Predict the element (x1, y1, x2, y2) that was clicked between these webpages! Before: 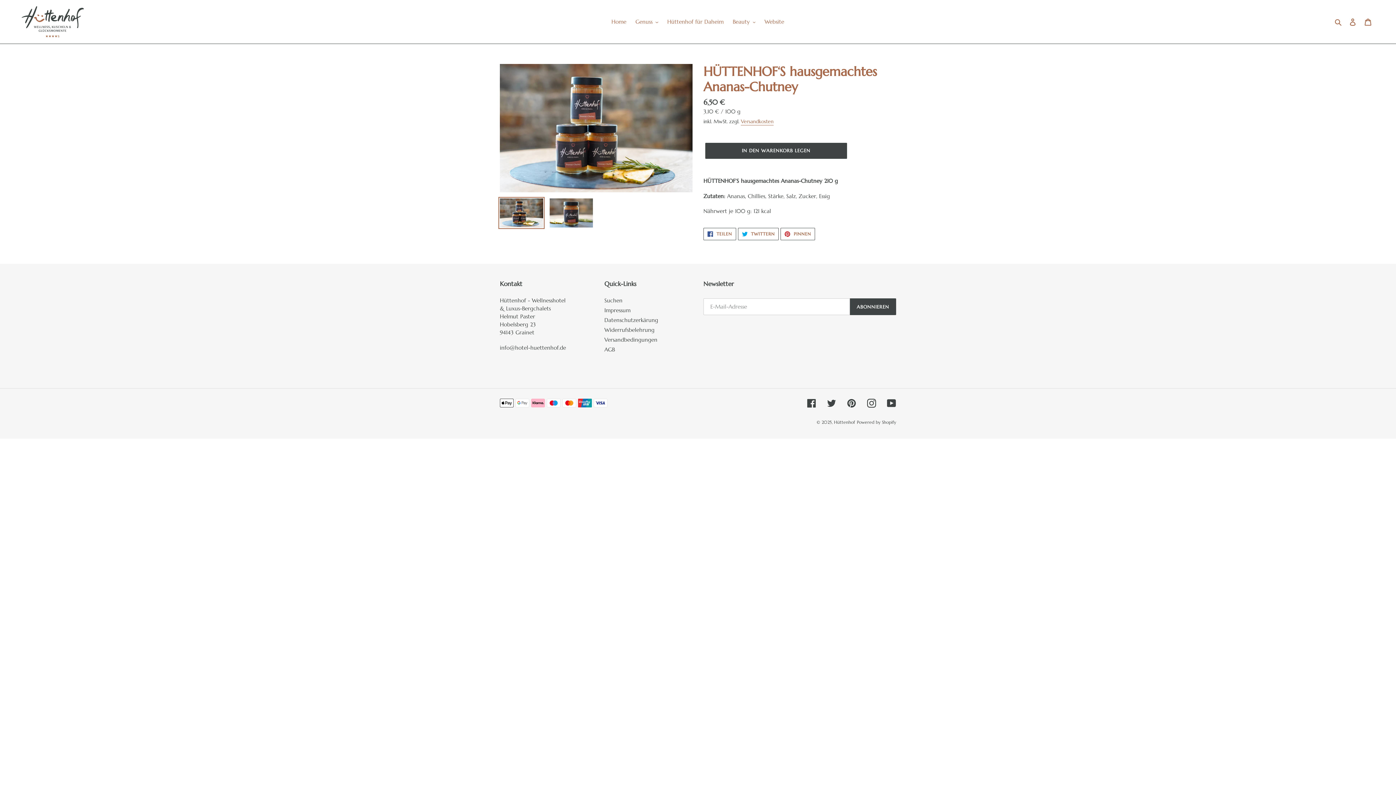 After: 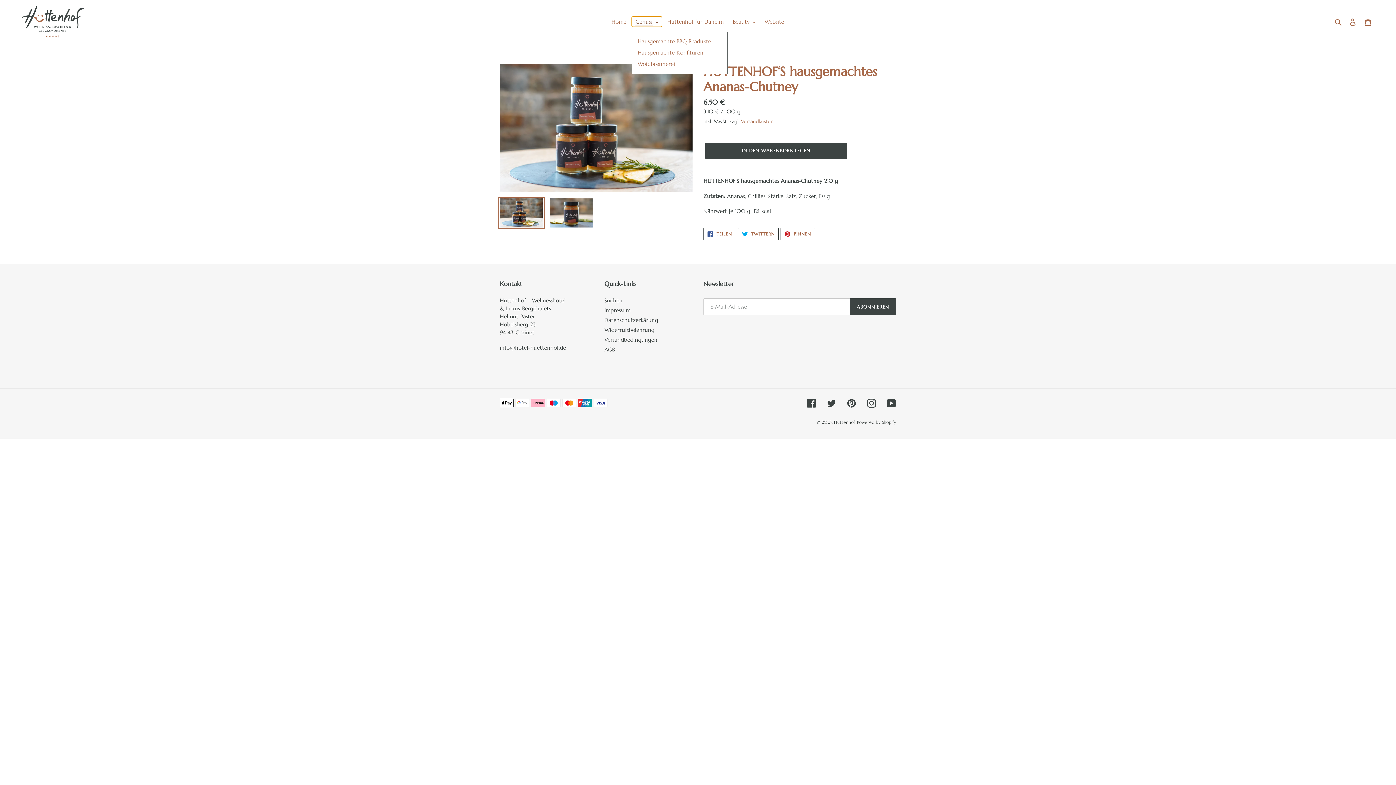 Action: label: Genuss bbox: (632, 16, 662, 26)